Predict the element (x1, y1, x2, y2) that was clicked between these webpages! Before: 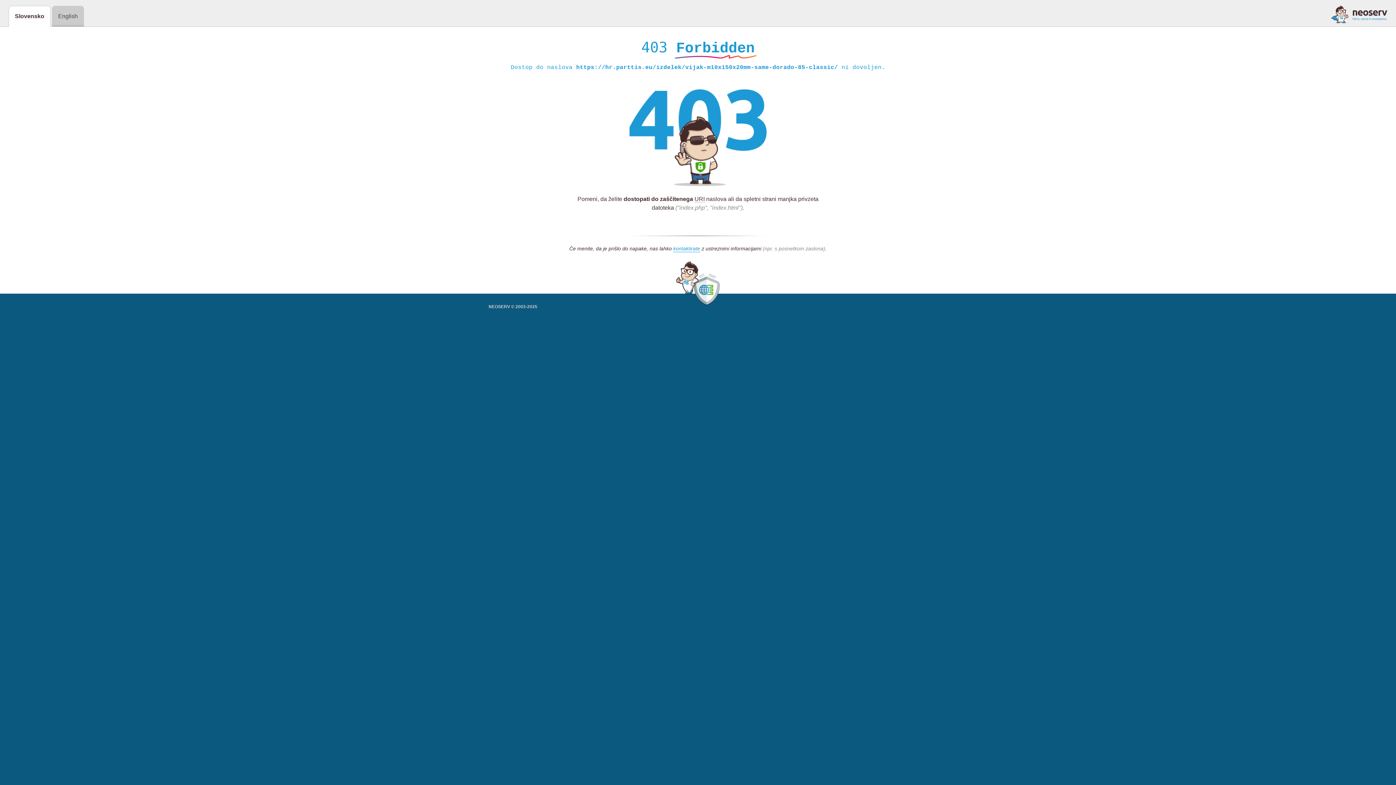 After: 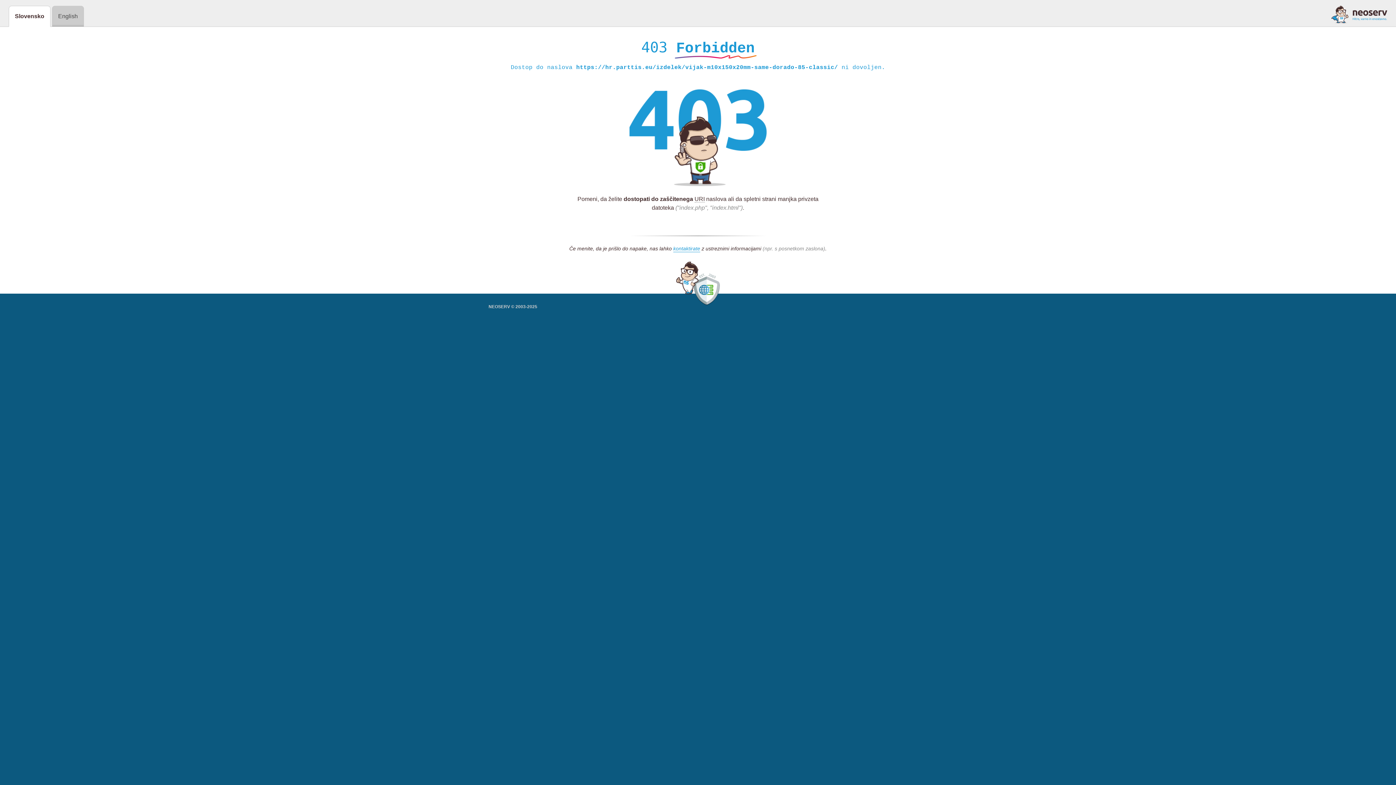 Action: bbox: (1331, 5, 1387, 23)